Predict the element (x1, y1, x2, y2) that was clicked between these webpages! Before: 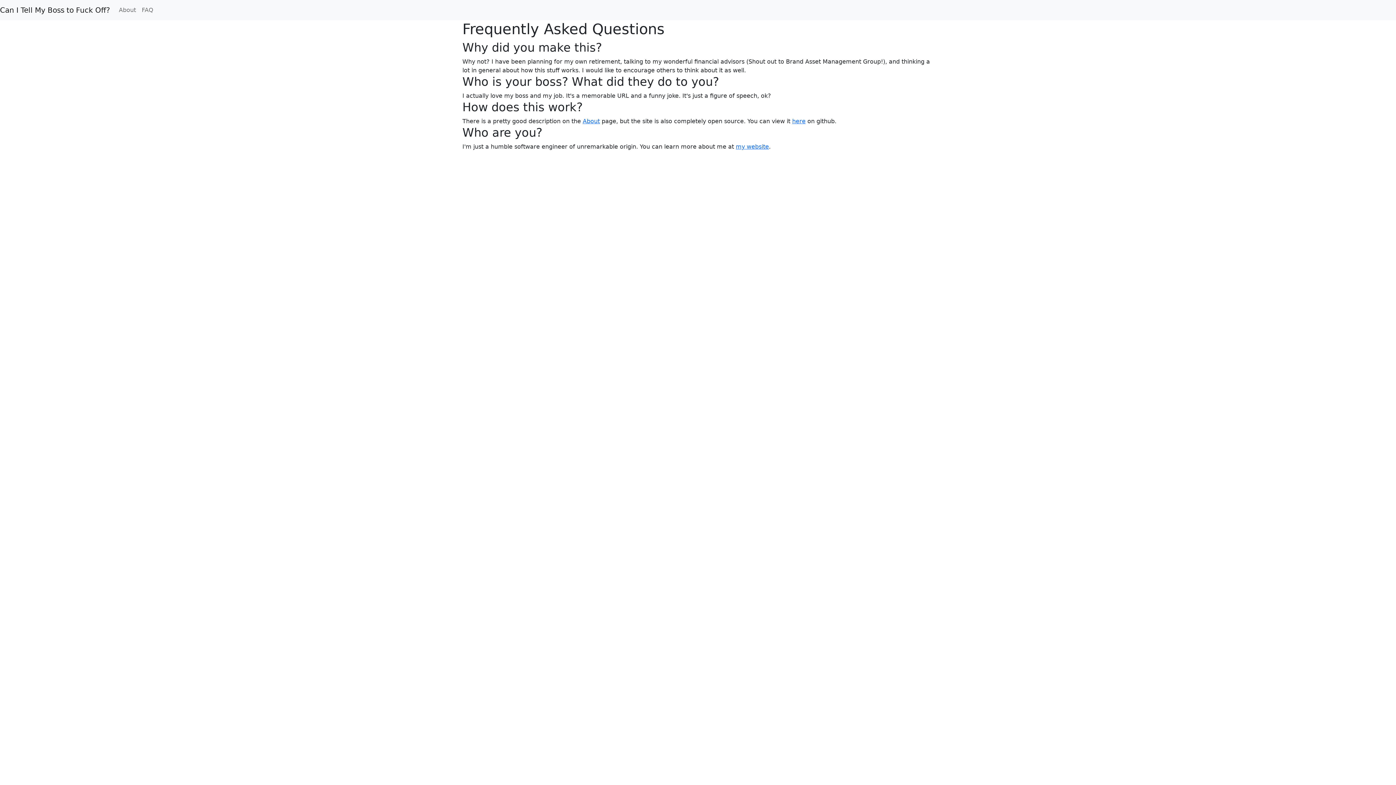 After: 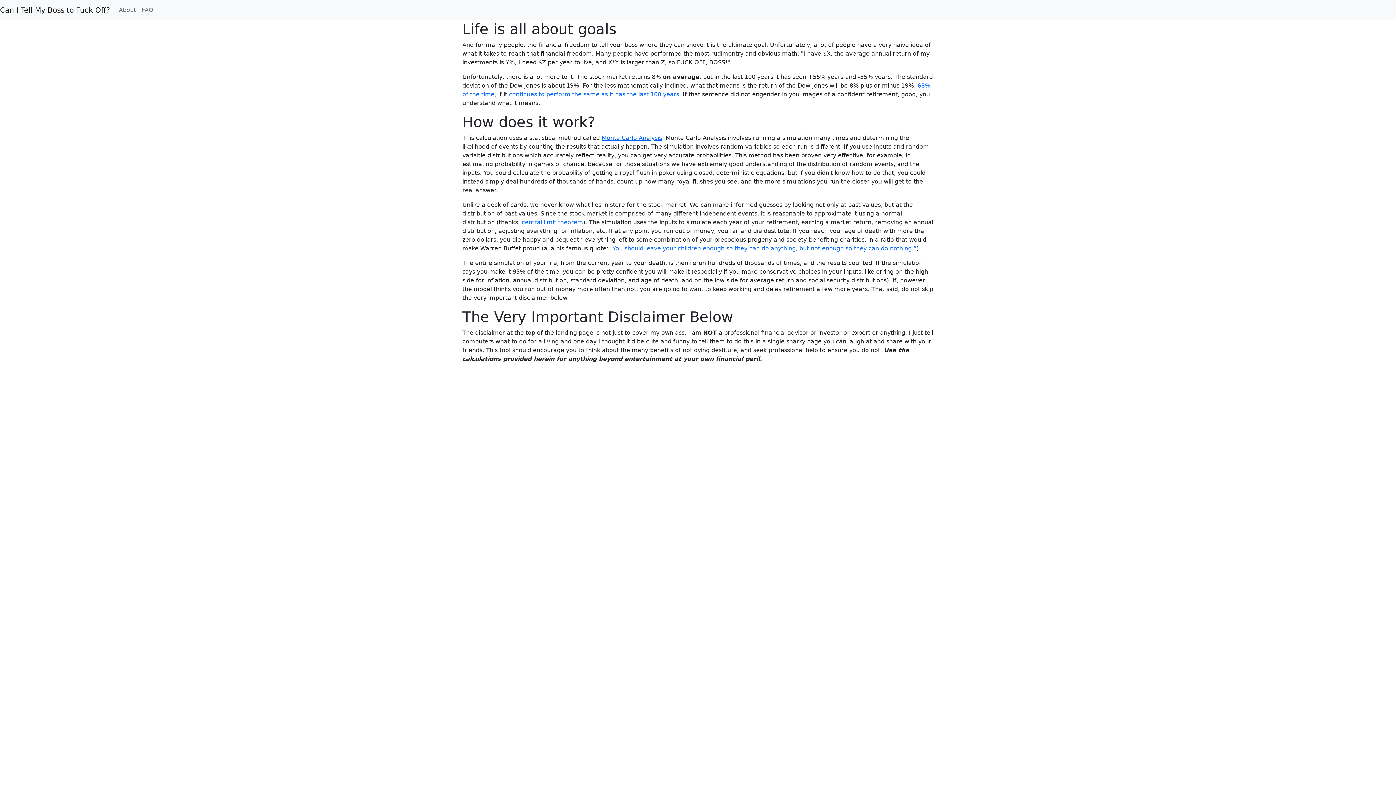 Action: label: About bbox: (116, 2, 138, 17)